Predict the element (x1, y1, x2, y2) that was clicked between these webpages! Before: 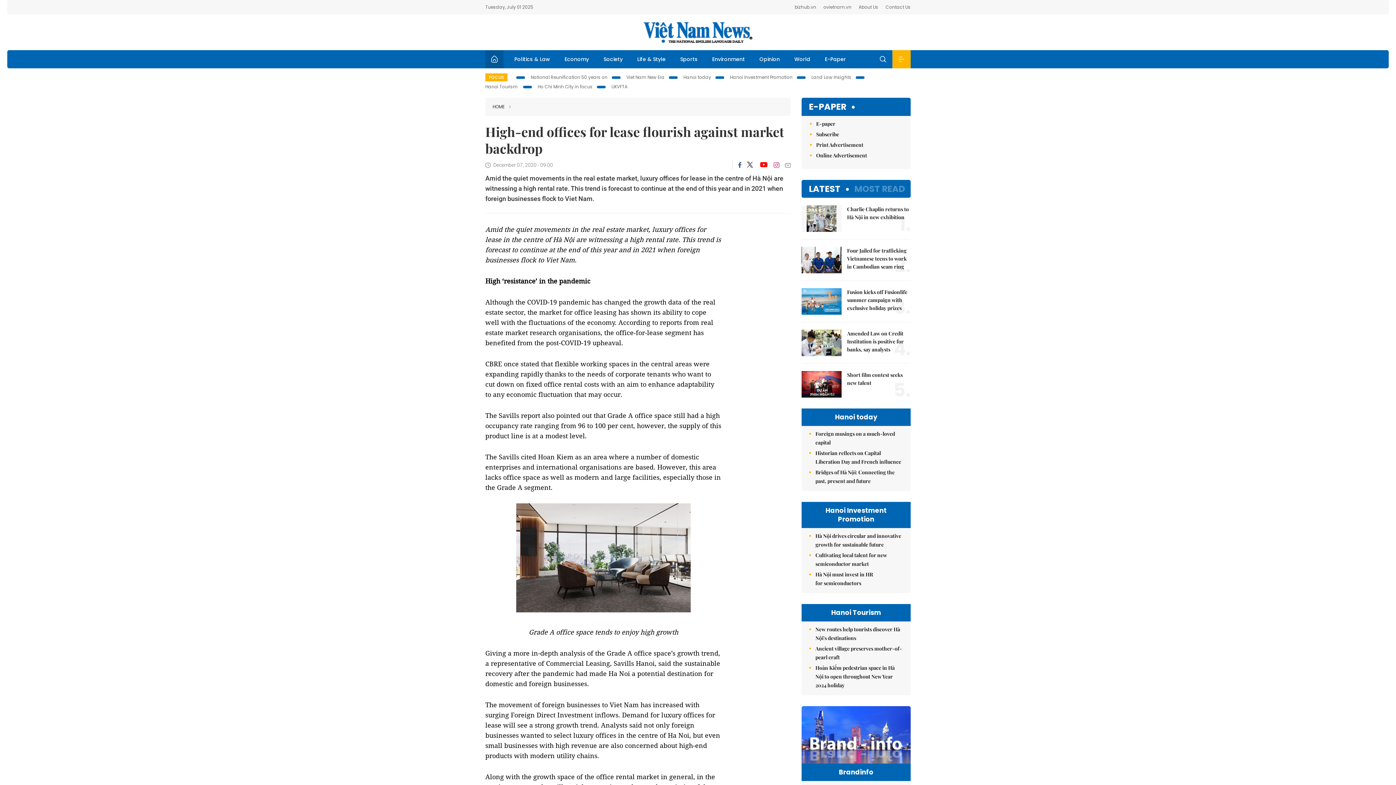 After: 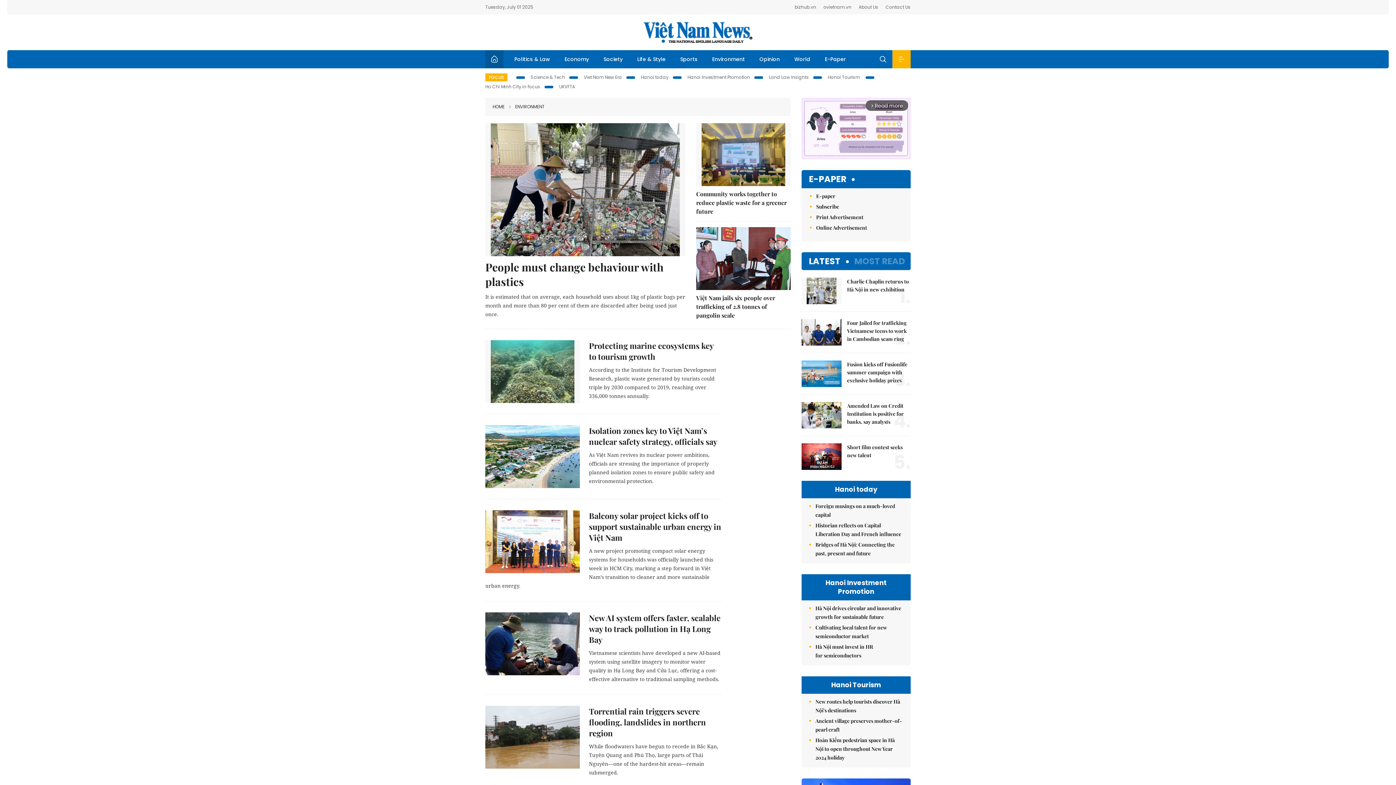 Action: label: Environment bbox: (705, 50, 752, 68)